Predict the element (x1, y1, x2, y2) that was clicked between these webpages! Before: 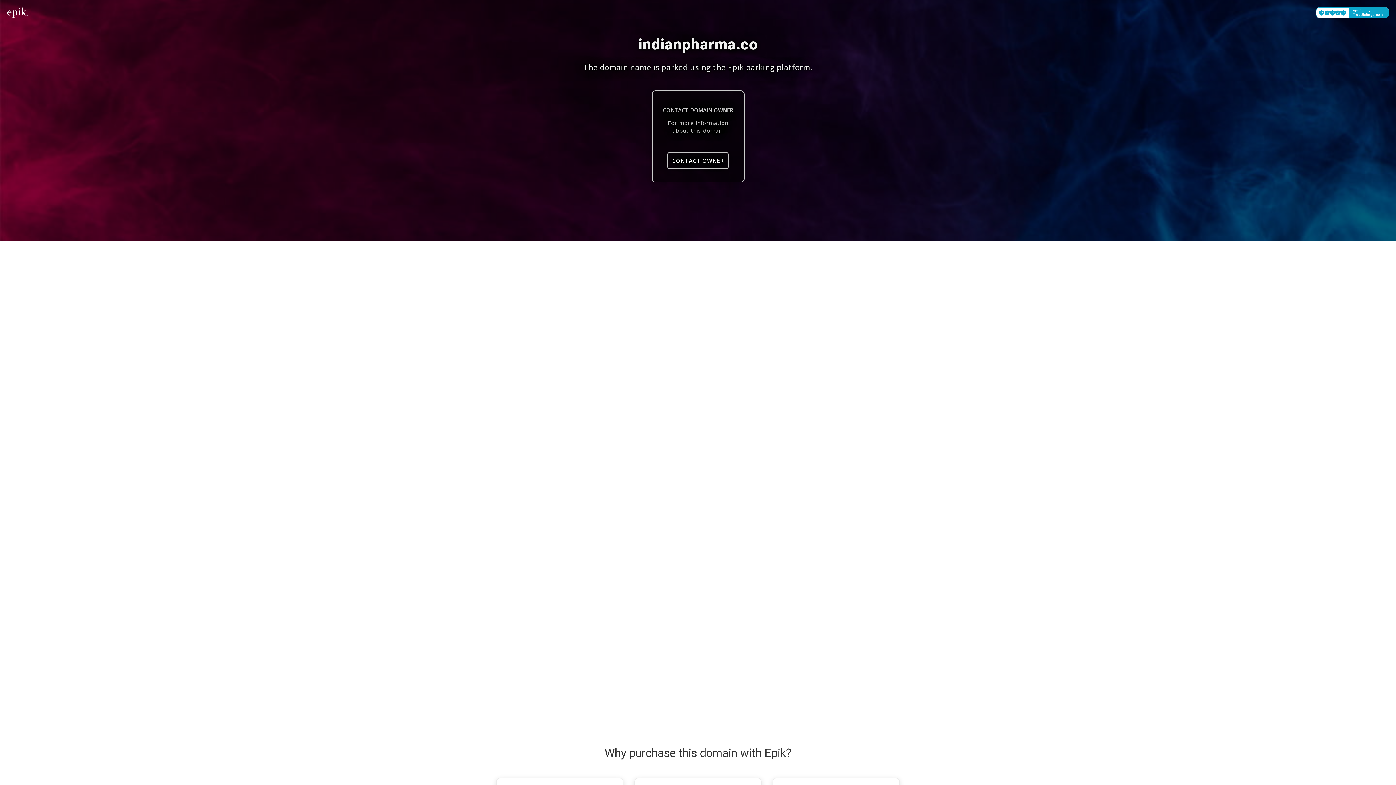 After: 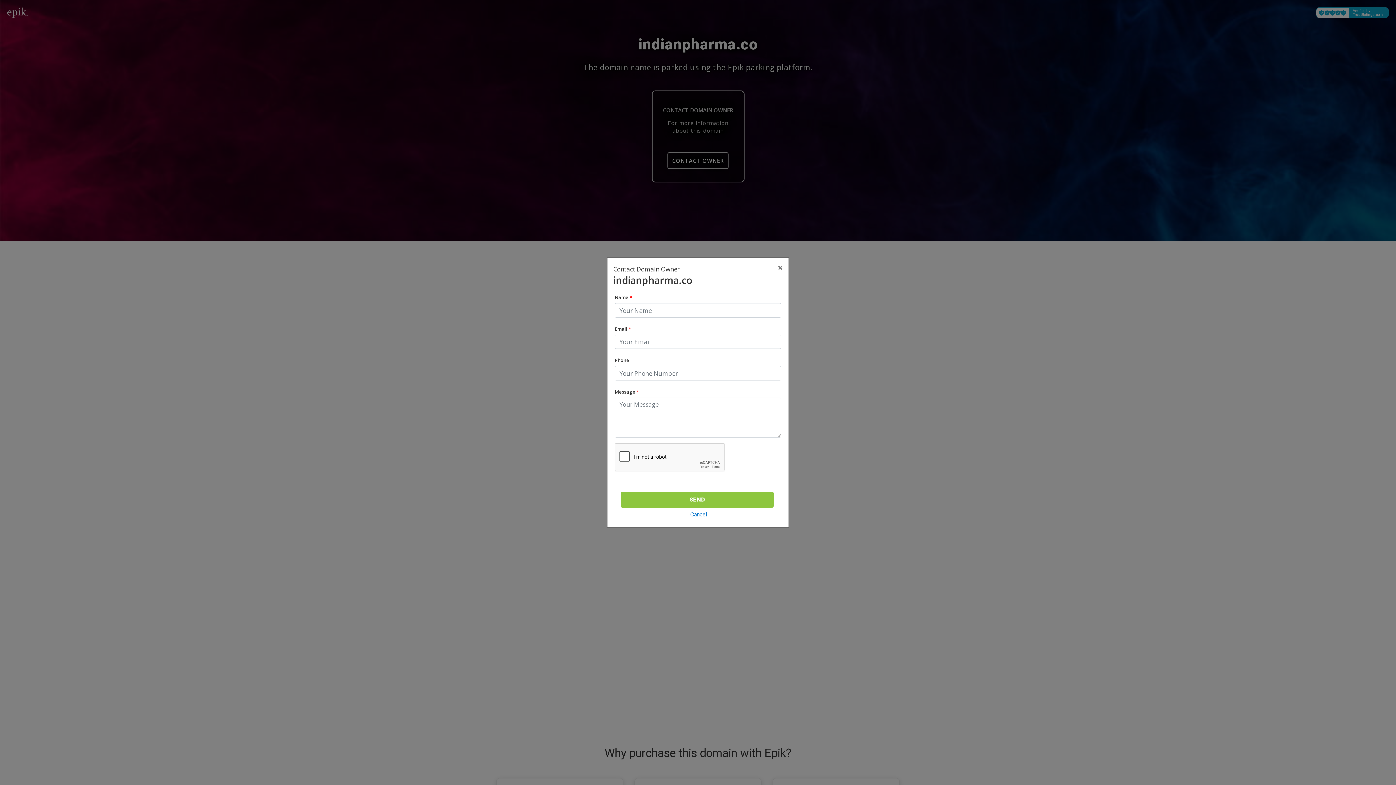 Action: label: CONTACT OWNER bbox: (667, 152, 728, 169)